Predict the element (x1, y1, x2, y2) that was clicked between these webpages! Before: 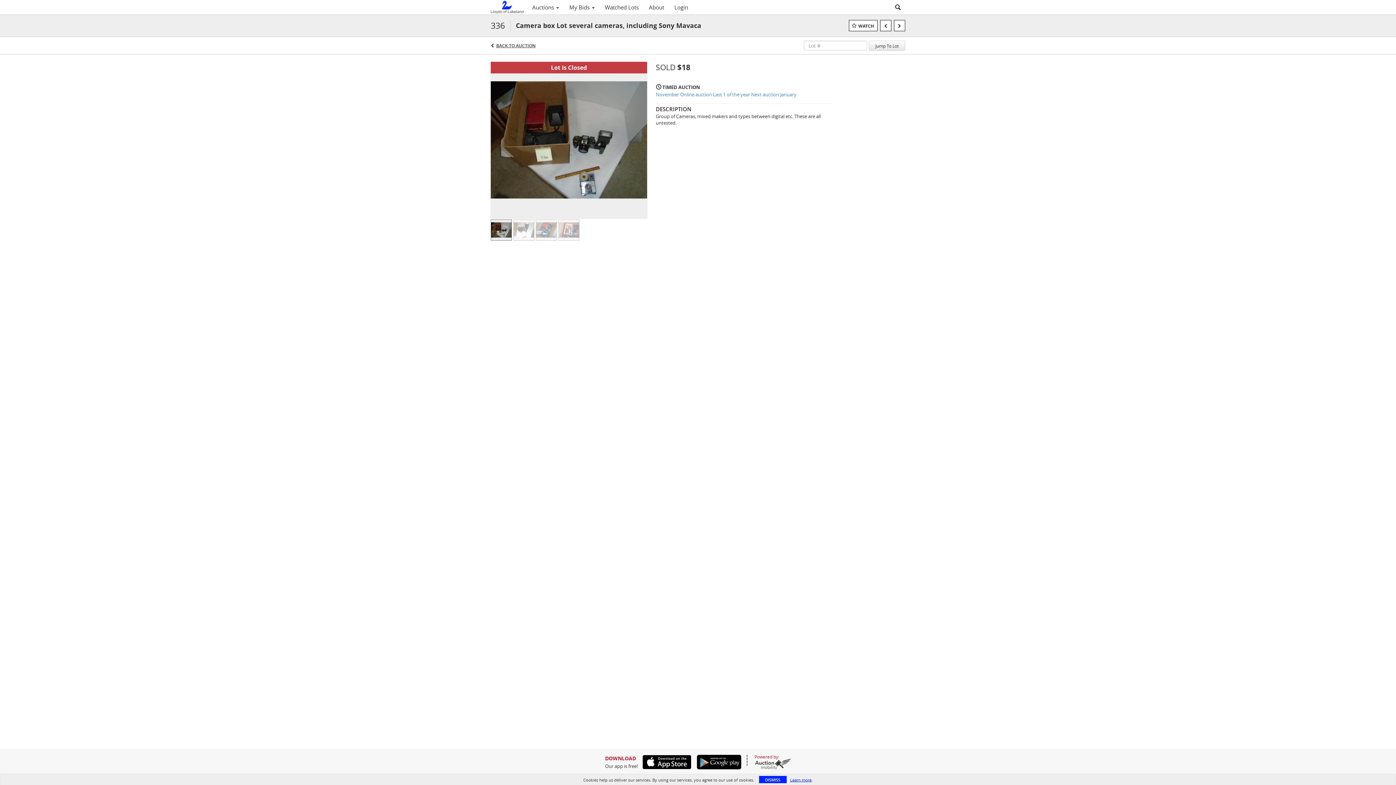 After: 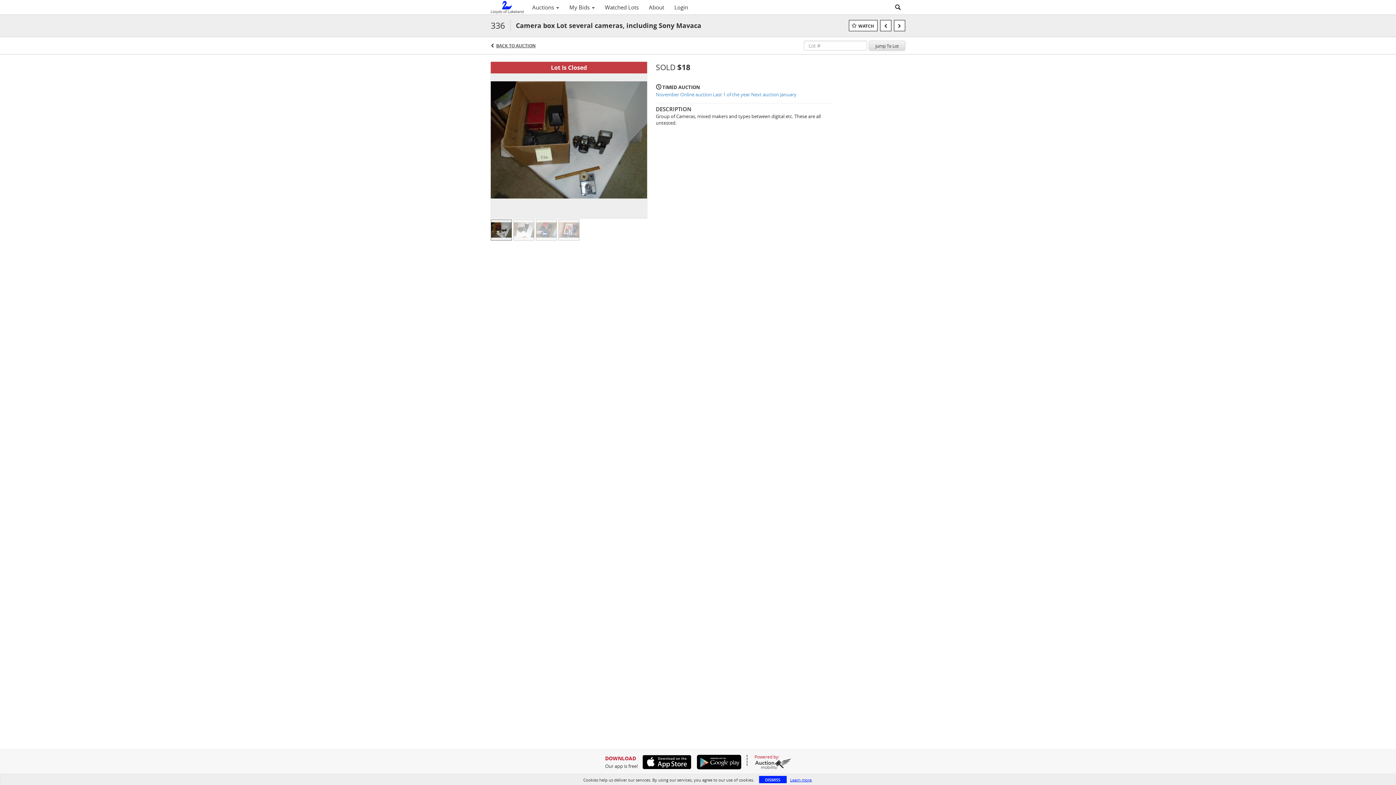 Action: label: Jump To Lot bbox: (869, 40, 905, 50)